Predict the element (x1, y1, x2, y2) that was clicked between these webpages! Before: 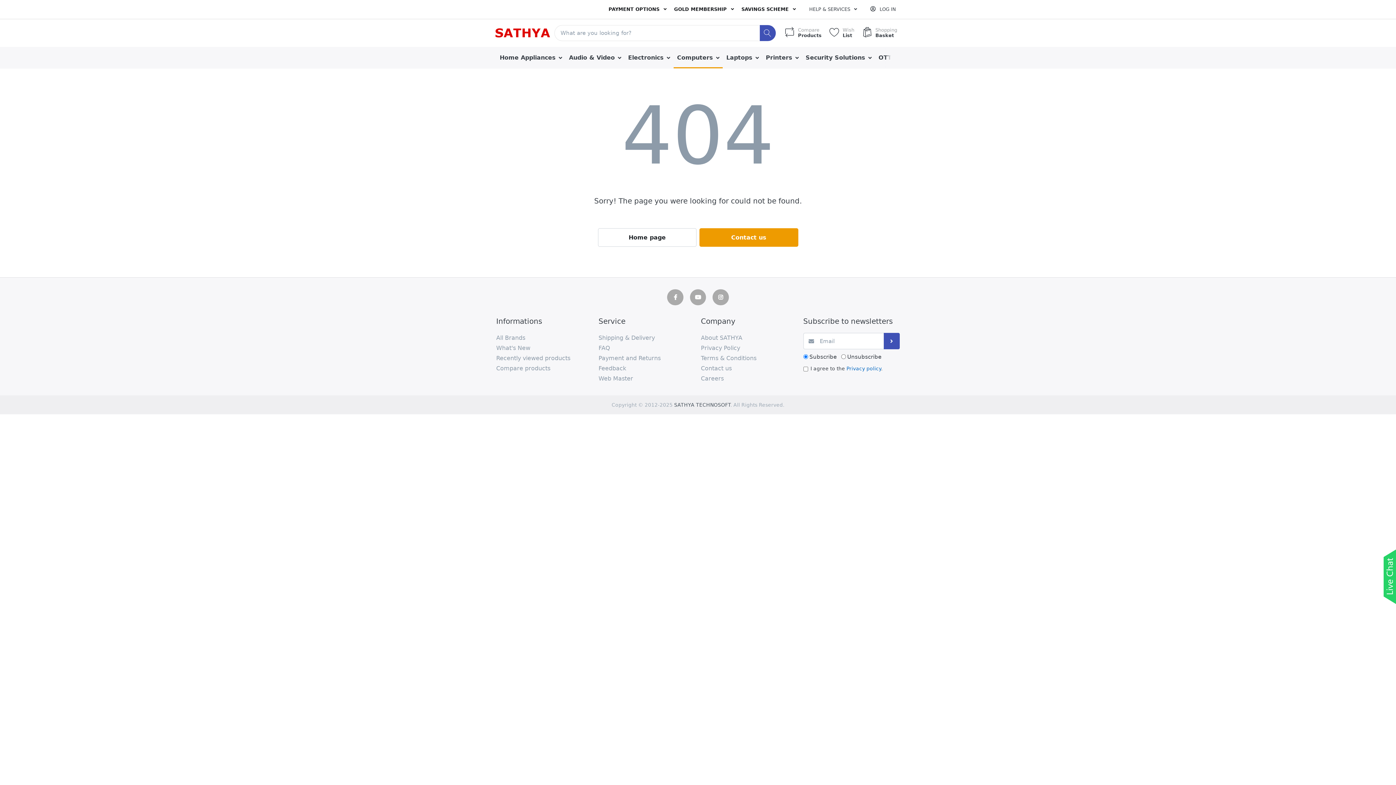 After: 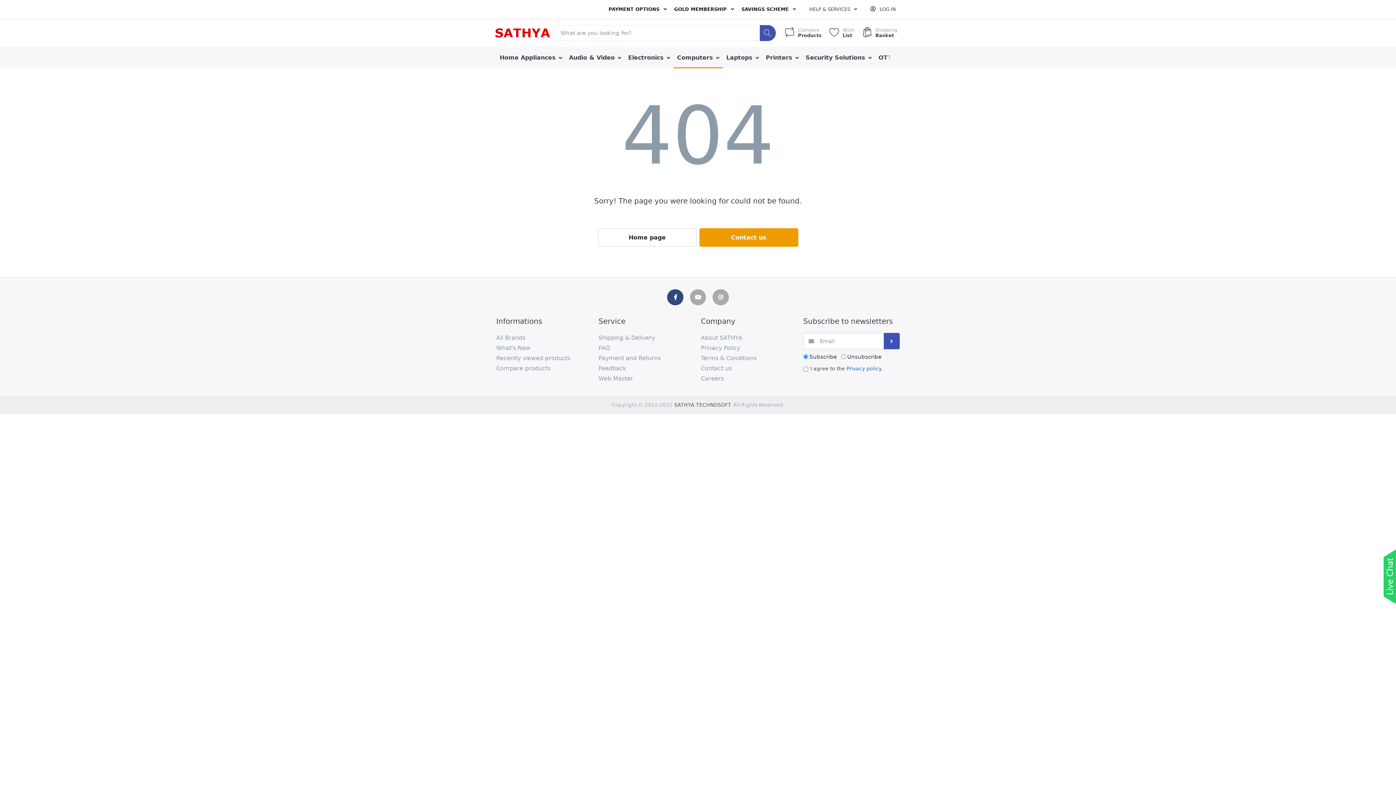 Action: bbox: (667, 289, 683, 305)